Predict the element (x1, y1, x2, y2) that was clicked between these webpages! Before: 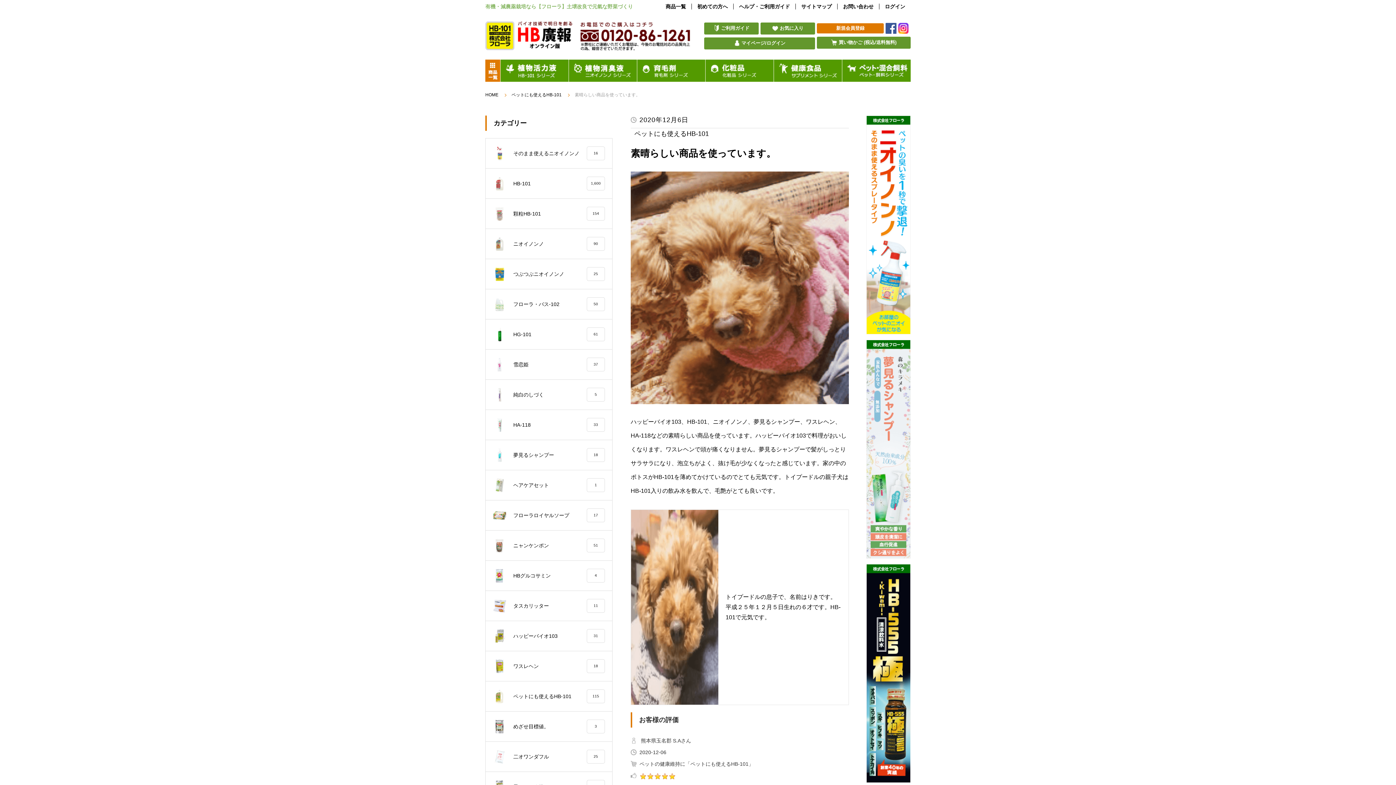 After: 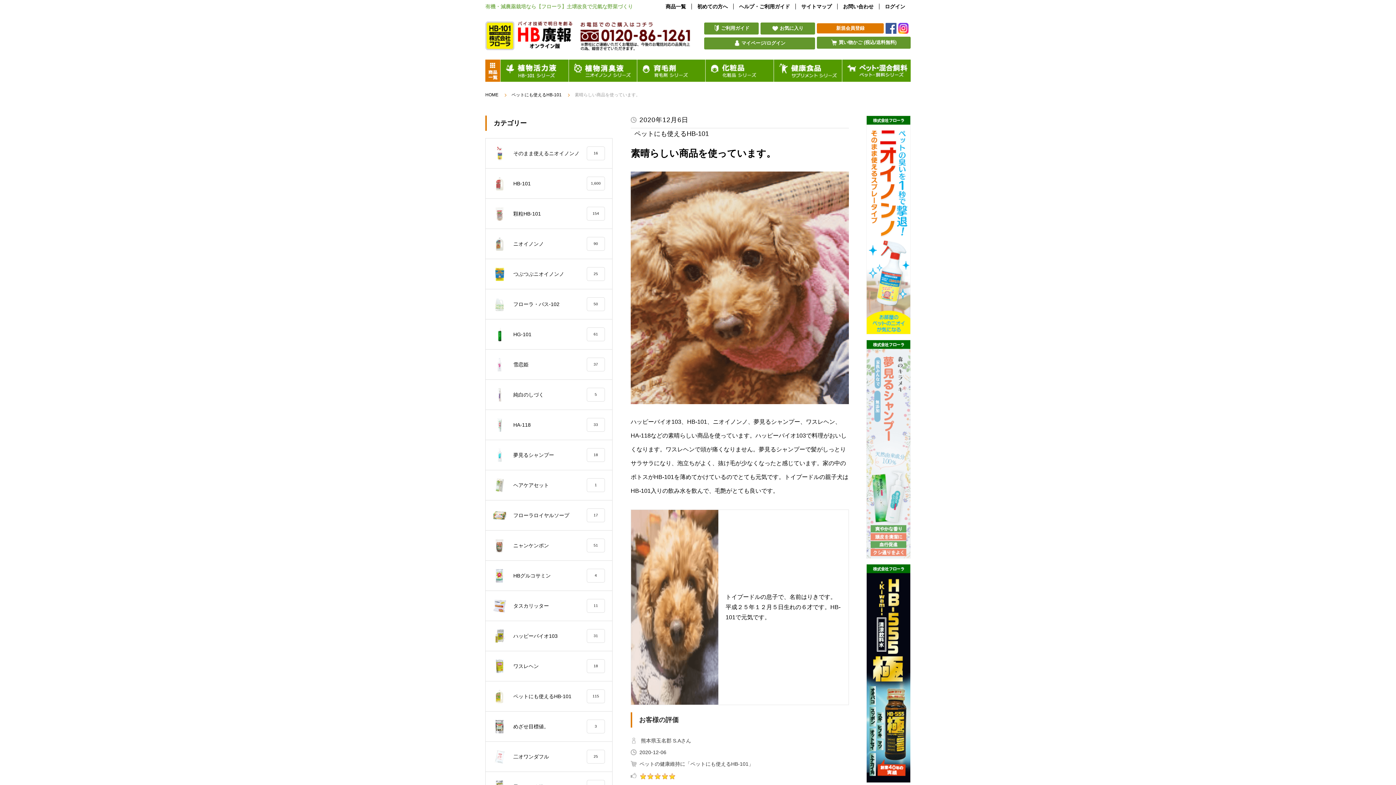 Action: bbox: (580, 21, 694, 50)